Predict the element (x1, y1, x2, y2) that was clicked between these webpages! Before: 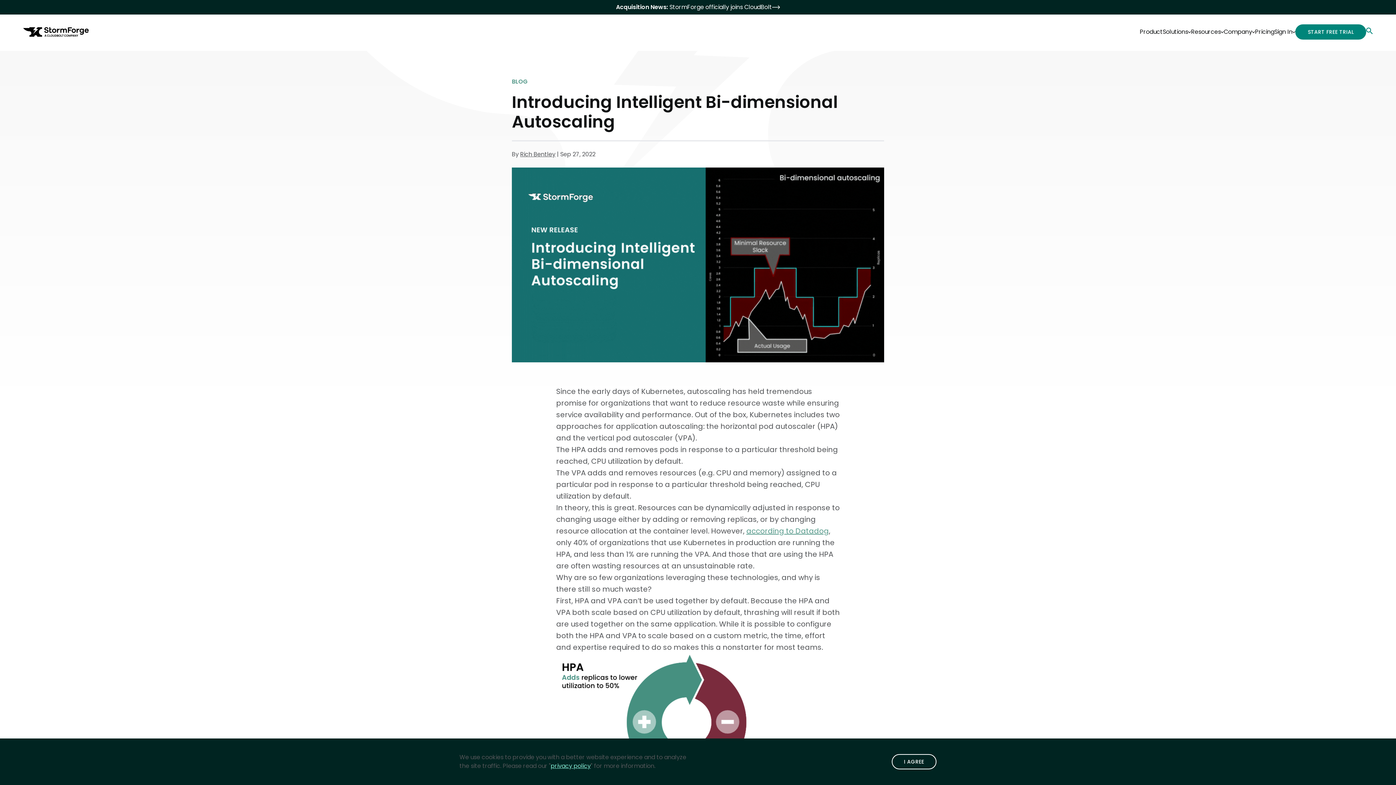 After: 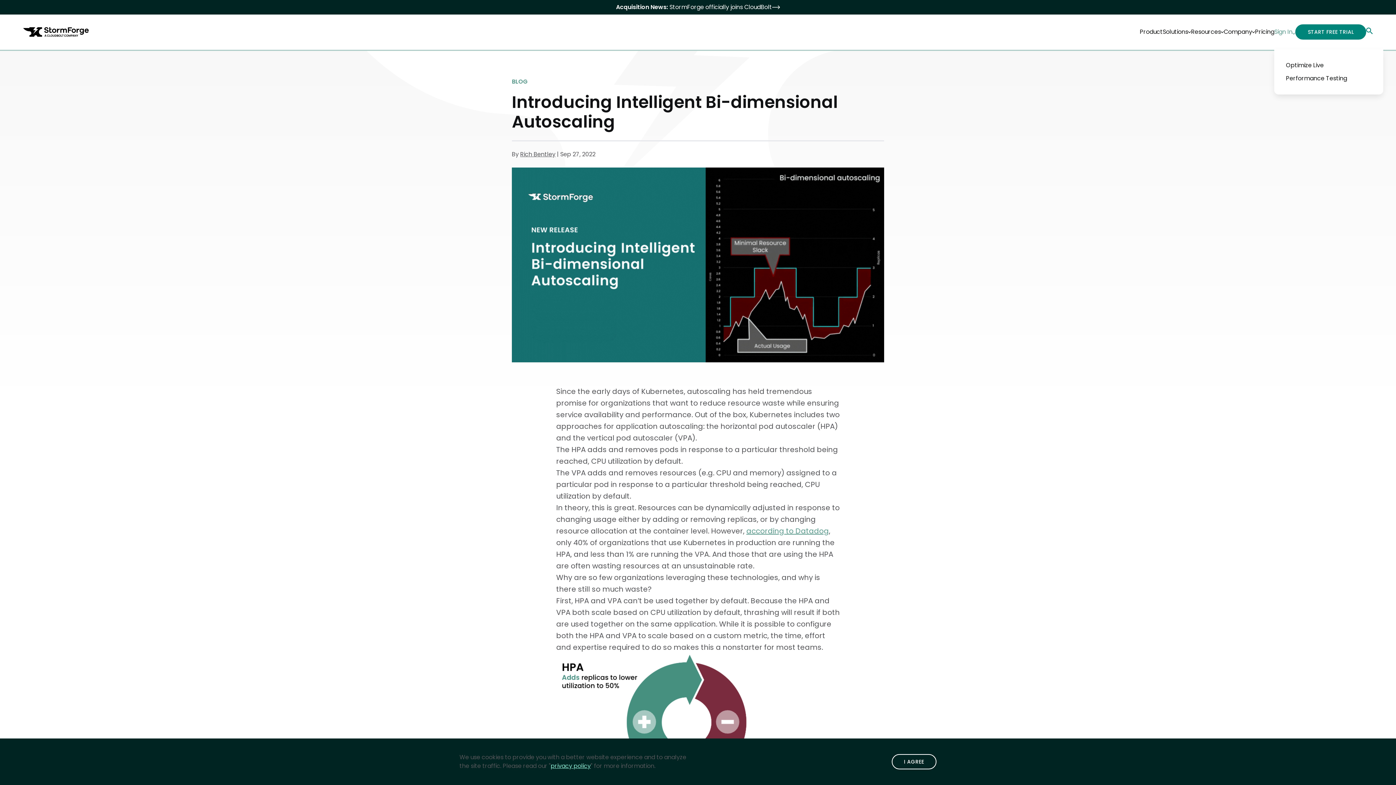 Action: label: Sign In bbox: (1274, 21, 1295, 42)